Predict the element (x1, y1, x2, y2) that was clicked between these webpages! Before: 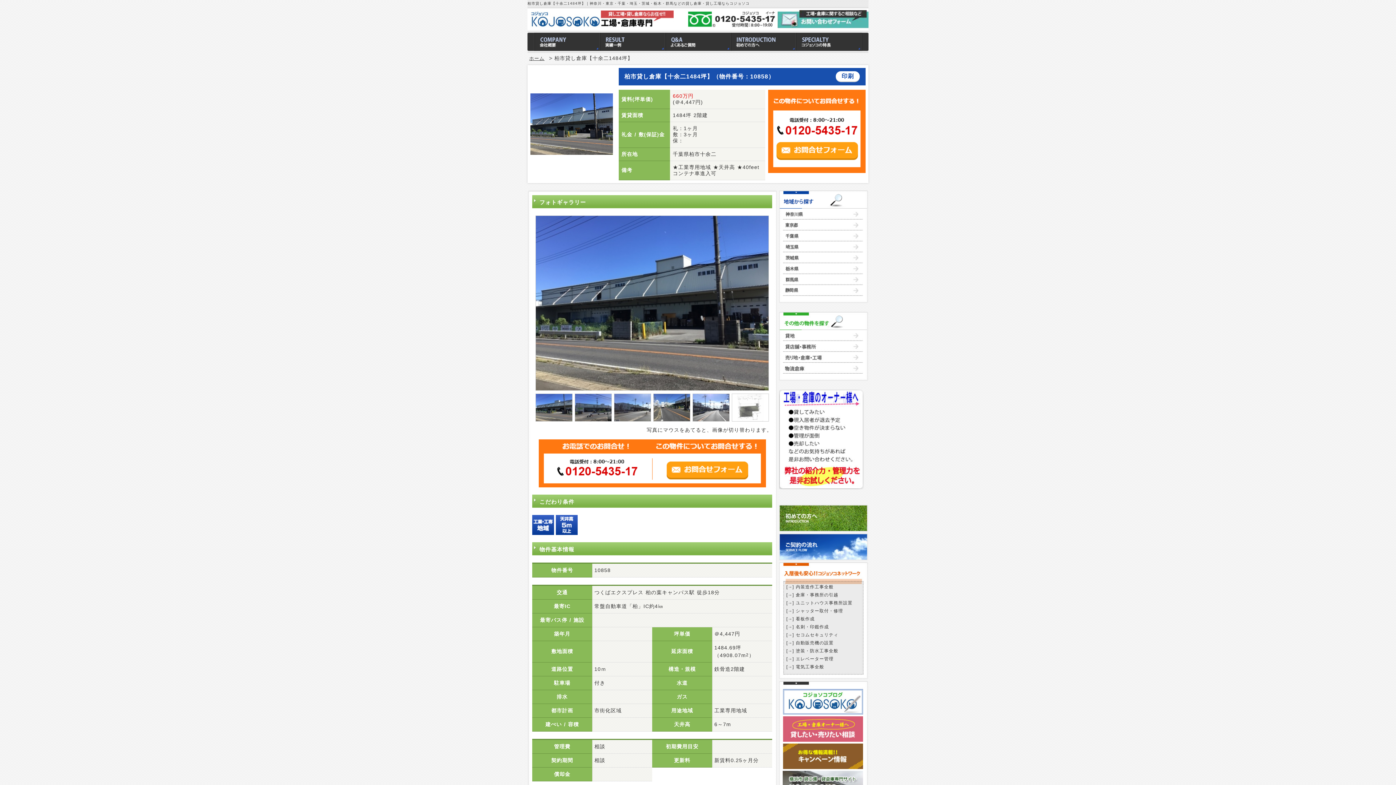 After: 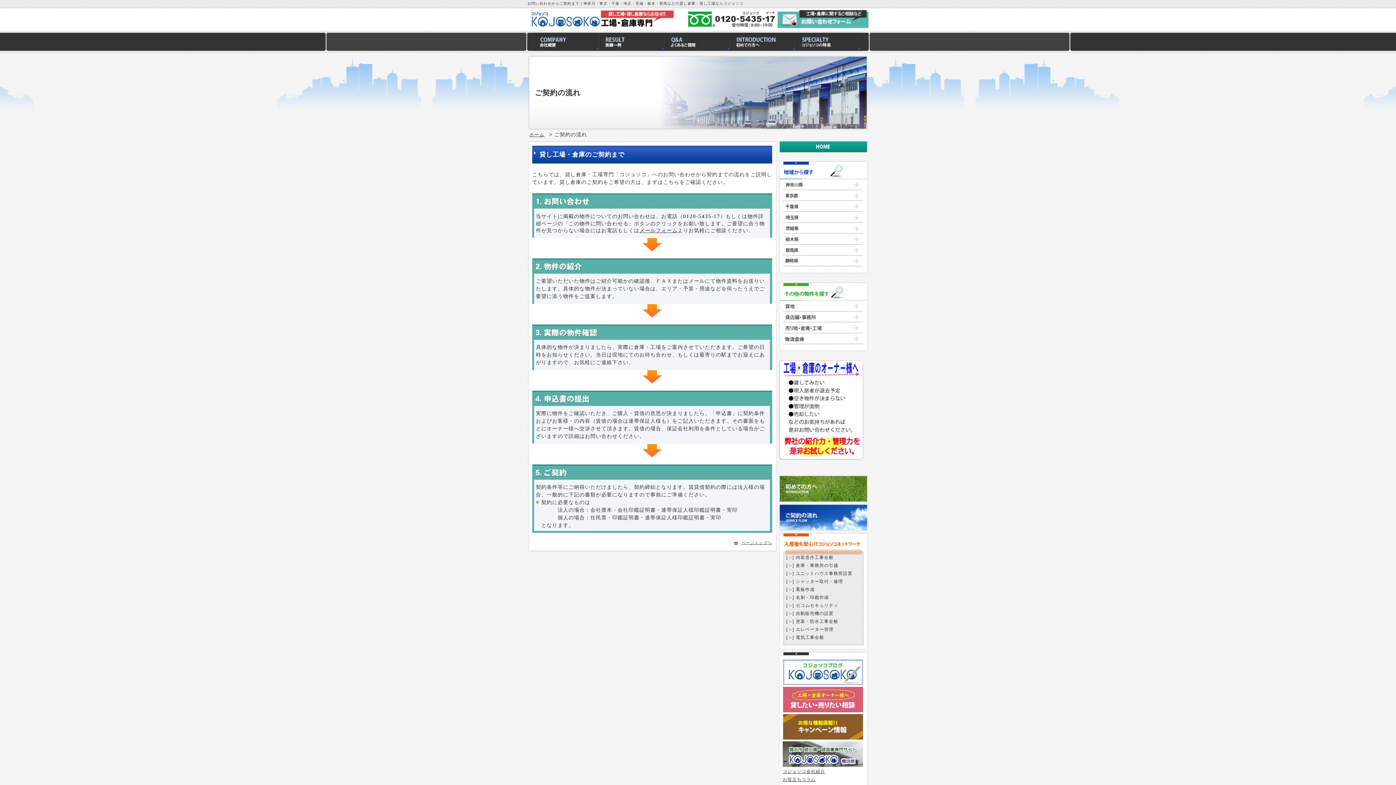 Action: bbox: (779, 553, 868, 559)